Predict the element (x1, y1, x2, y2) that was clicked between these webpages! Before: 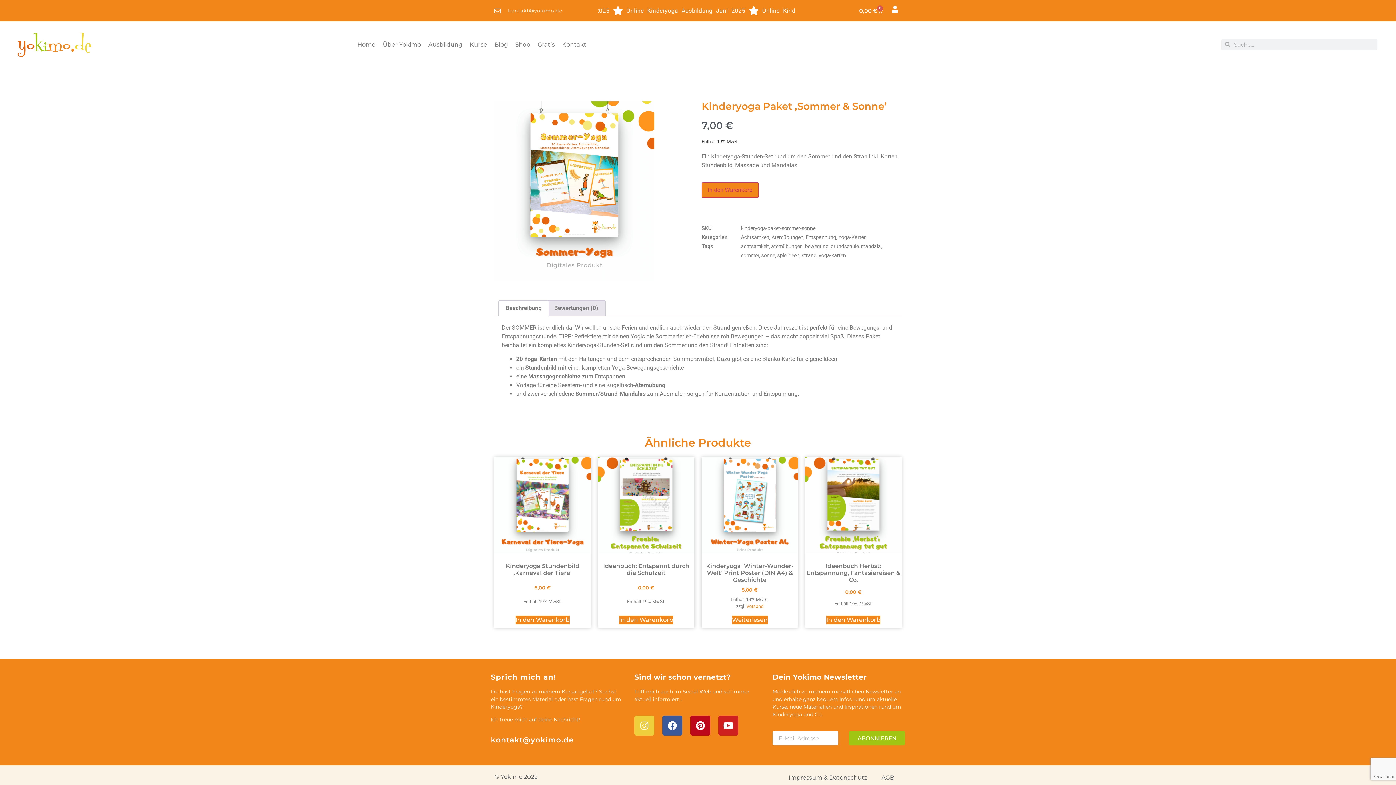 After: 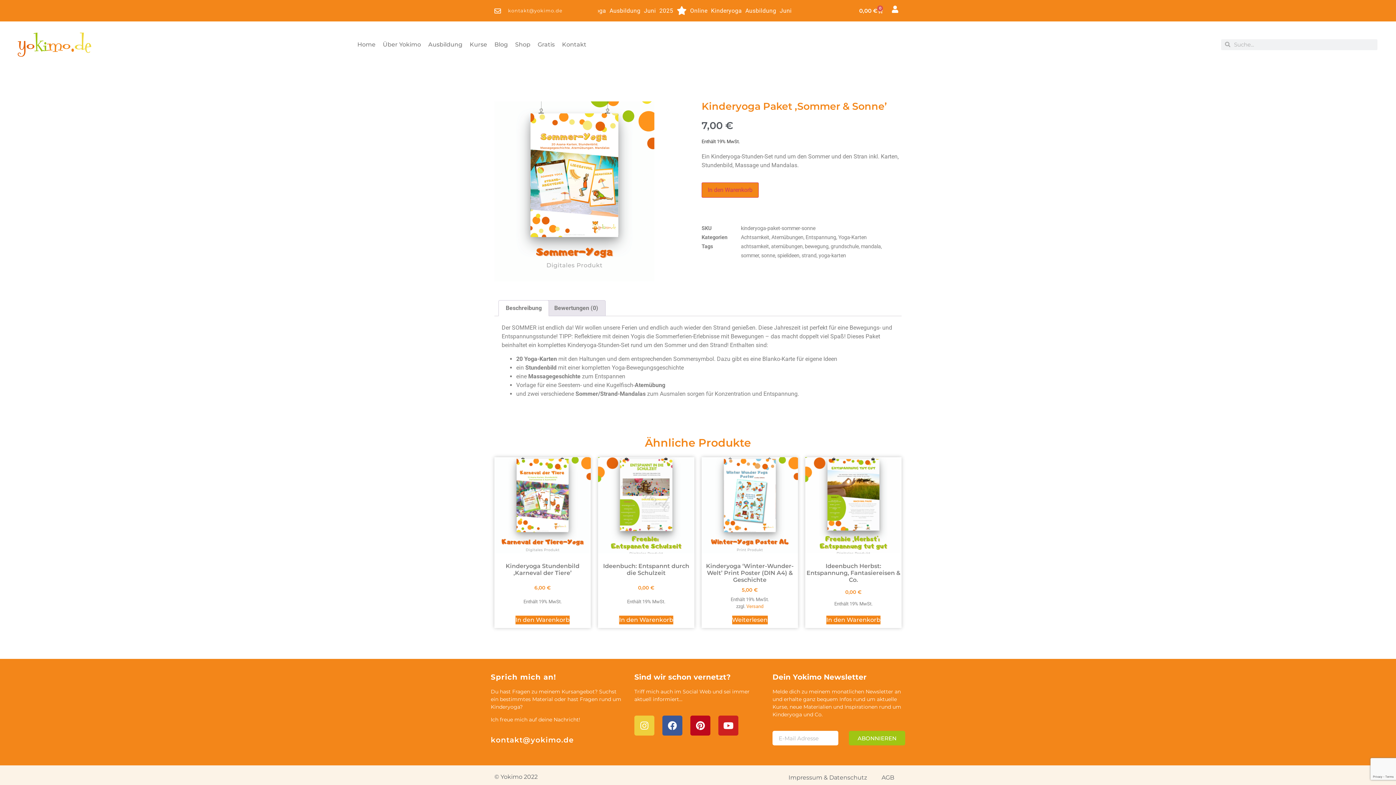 Action: bbox: (490, 735, 573, 744) label: kontakt@yokimo.de